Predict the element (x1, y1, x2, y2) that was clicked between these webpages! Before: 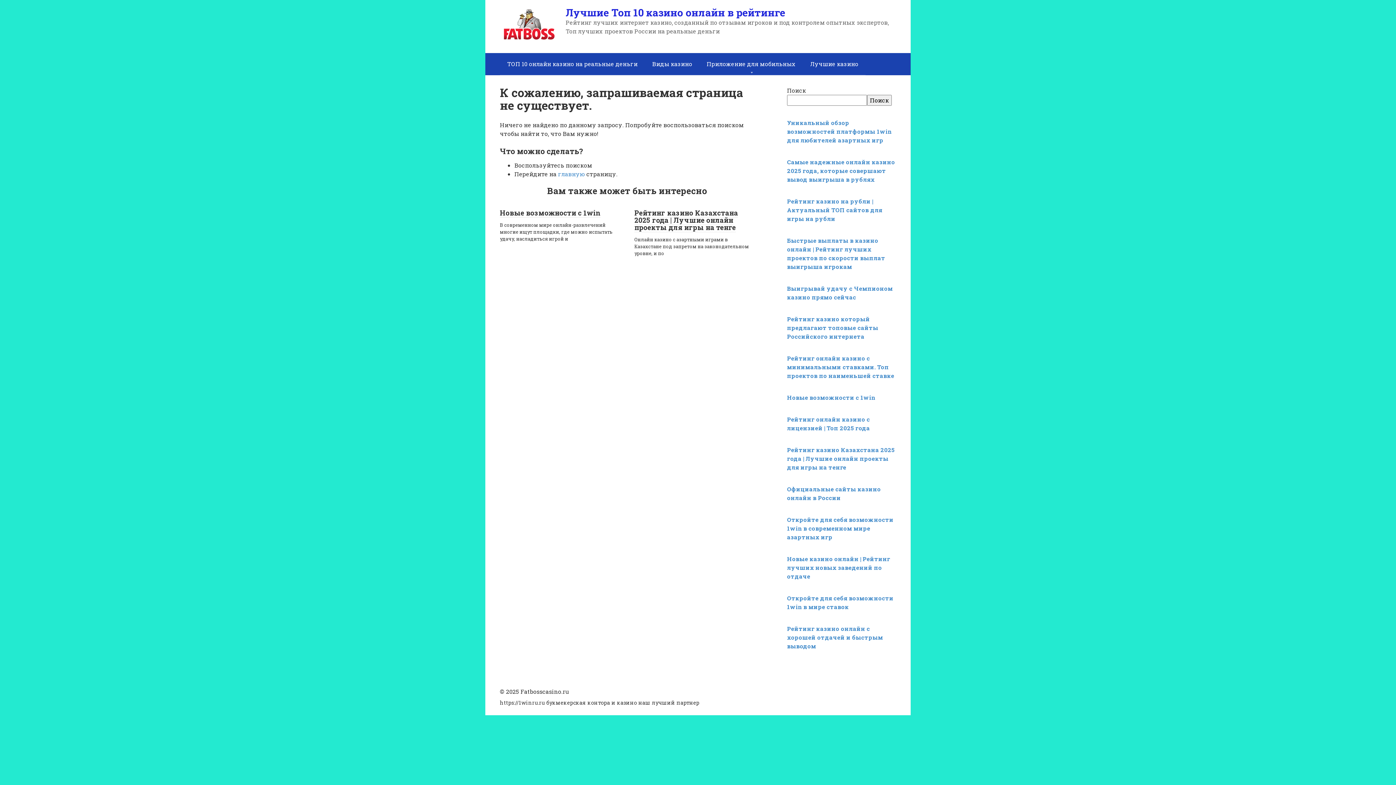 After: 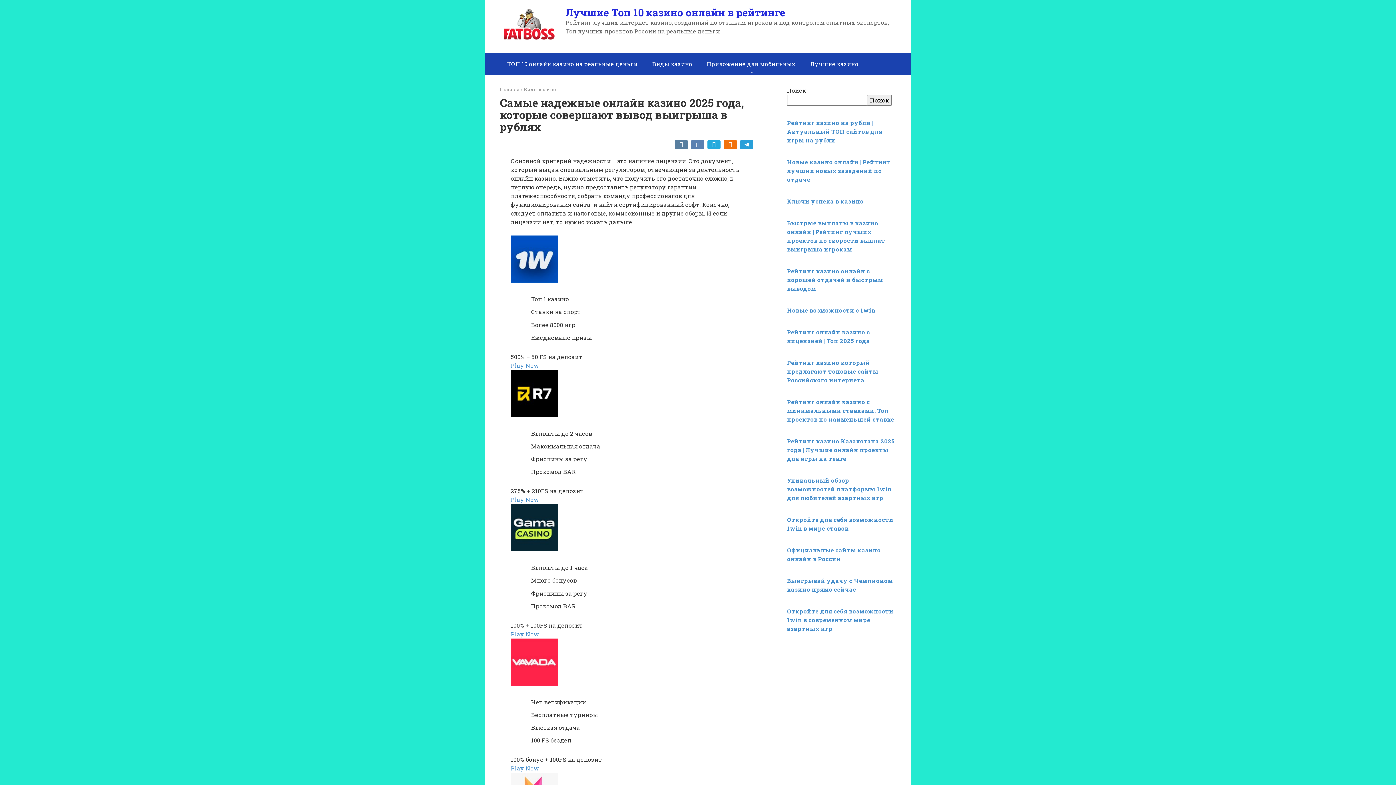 Action: label: Самые надежные онлайн казино 2025 года, которые совершают вывод выигрыша в рублях bbox: (787, 158, 895, 183)